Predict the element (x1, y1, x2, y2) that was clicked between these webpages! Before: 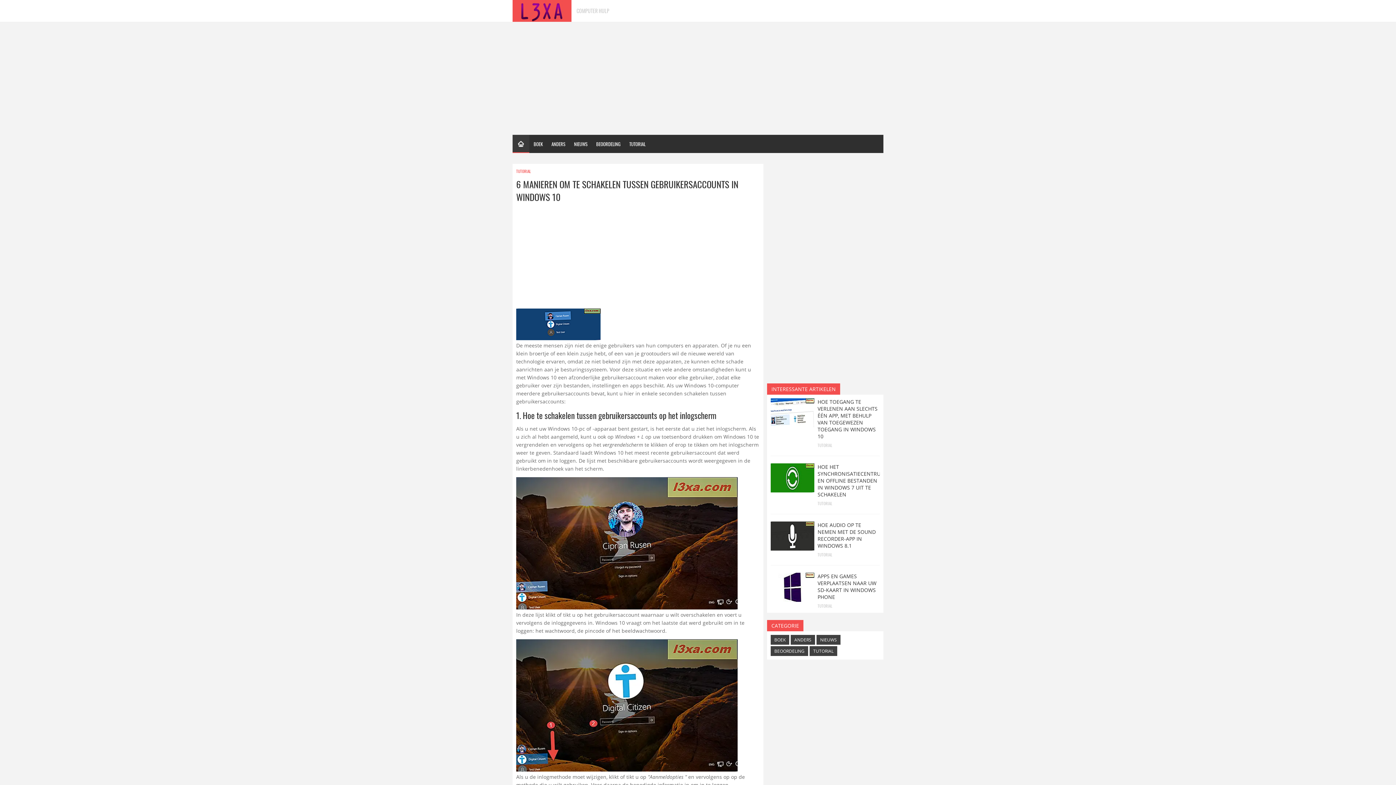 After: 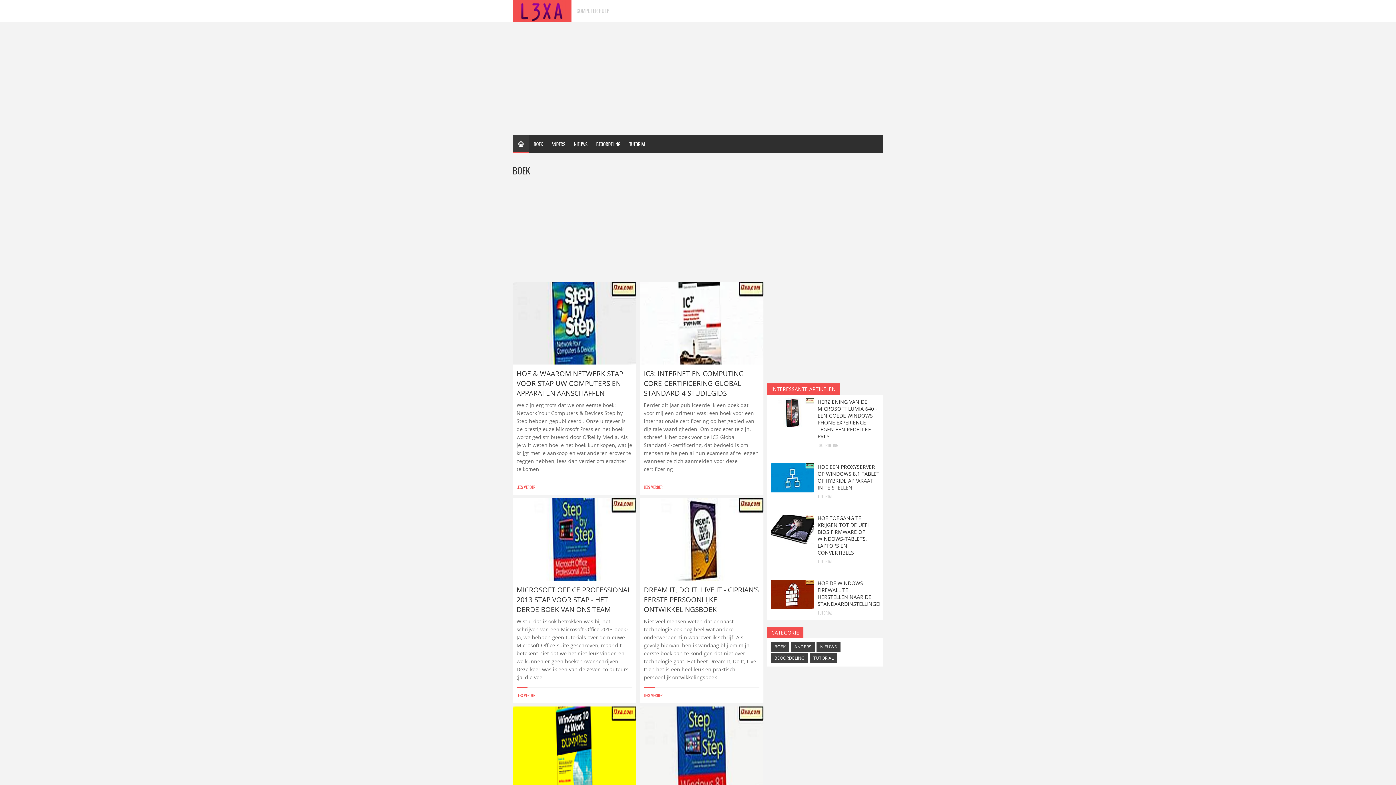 Action: label: BOEK bbox: (529, 134, 547, 153)